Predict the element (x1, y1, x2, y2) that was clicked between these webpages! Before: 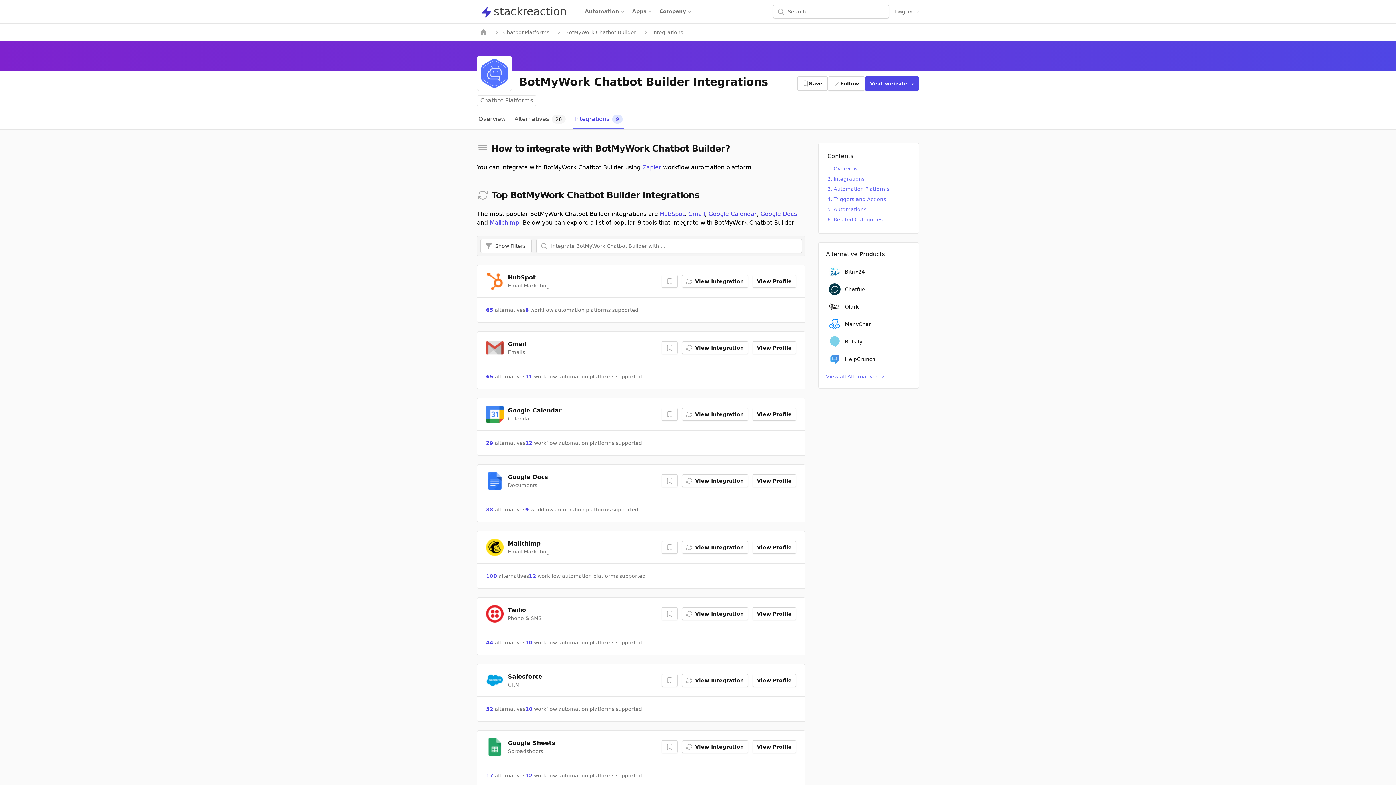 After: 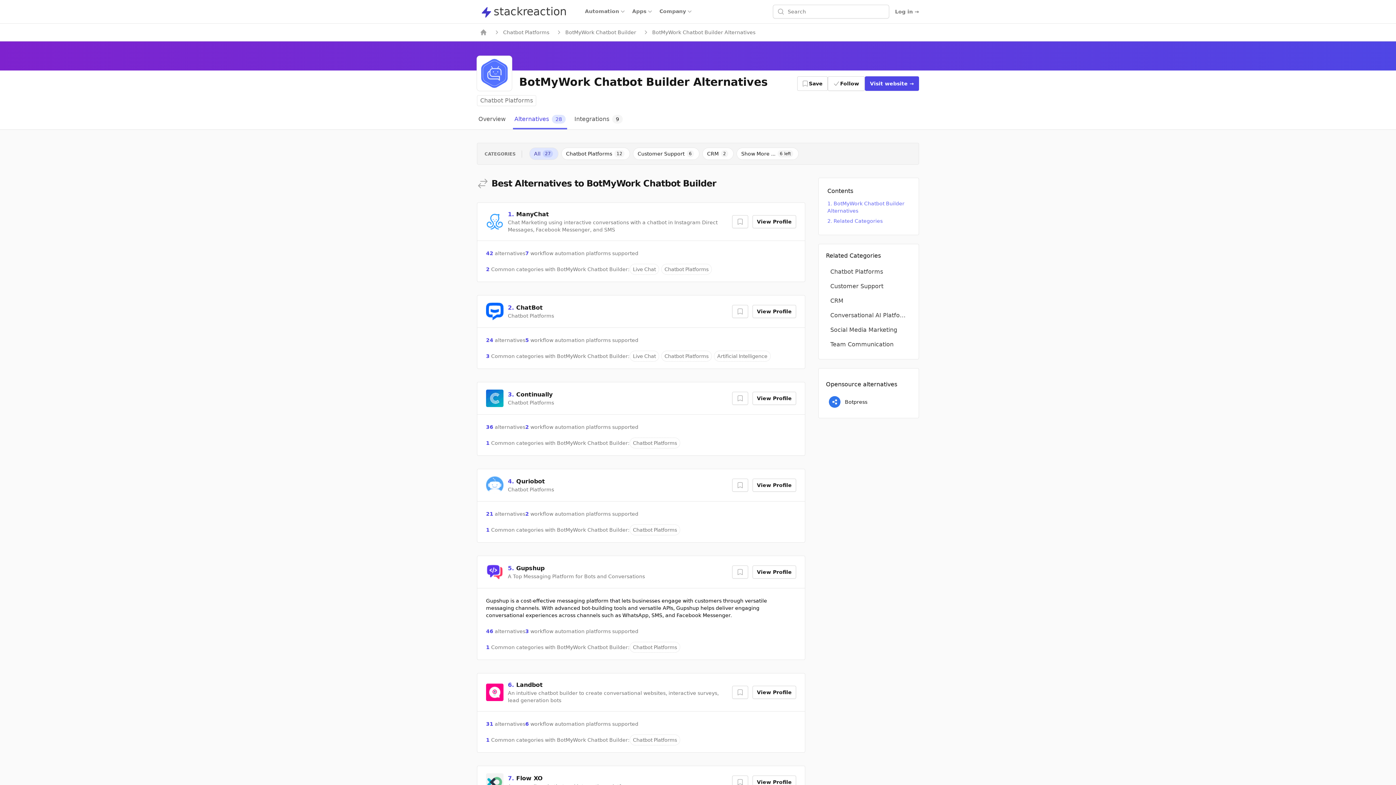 Action: label: Alternatives
28 bbox: (513, 110, 567, 129)